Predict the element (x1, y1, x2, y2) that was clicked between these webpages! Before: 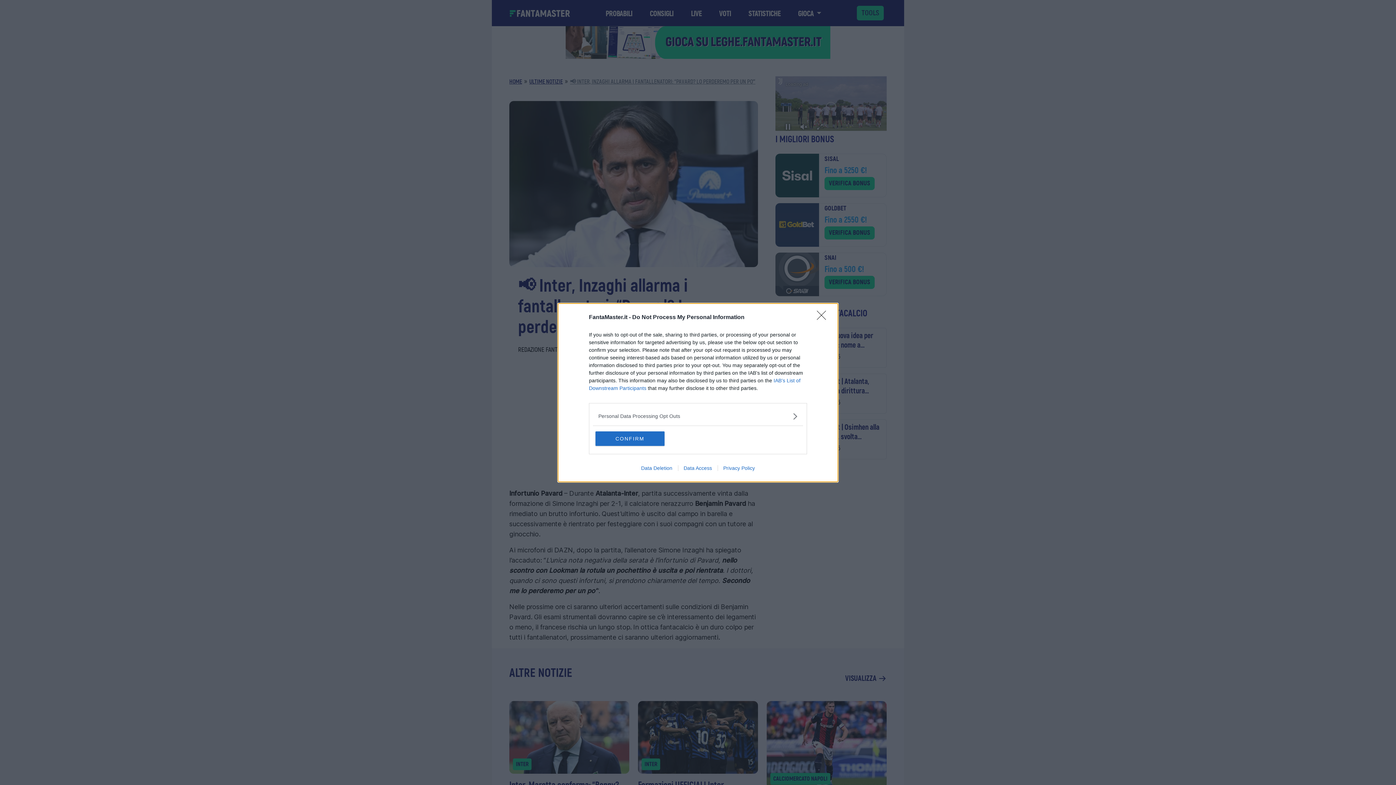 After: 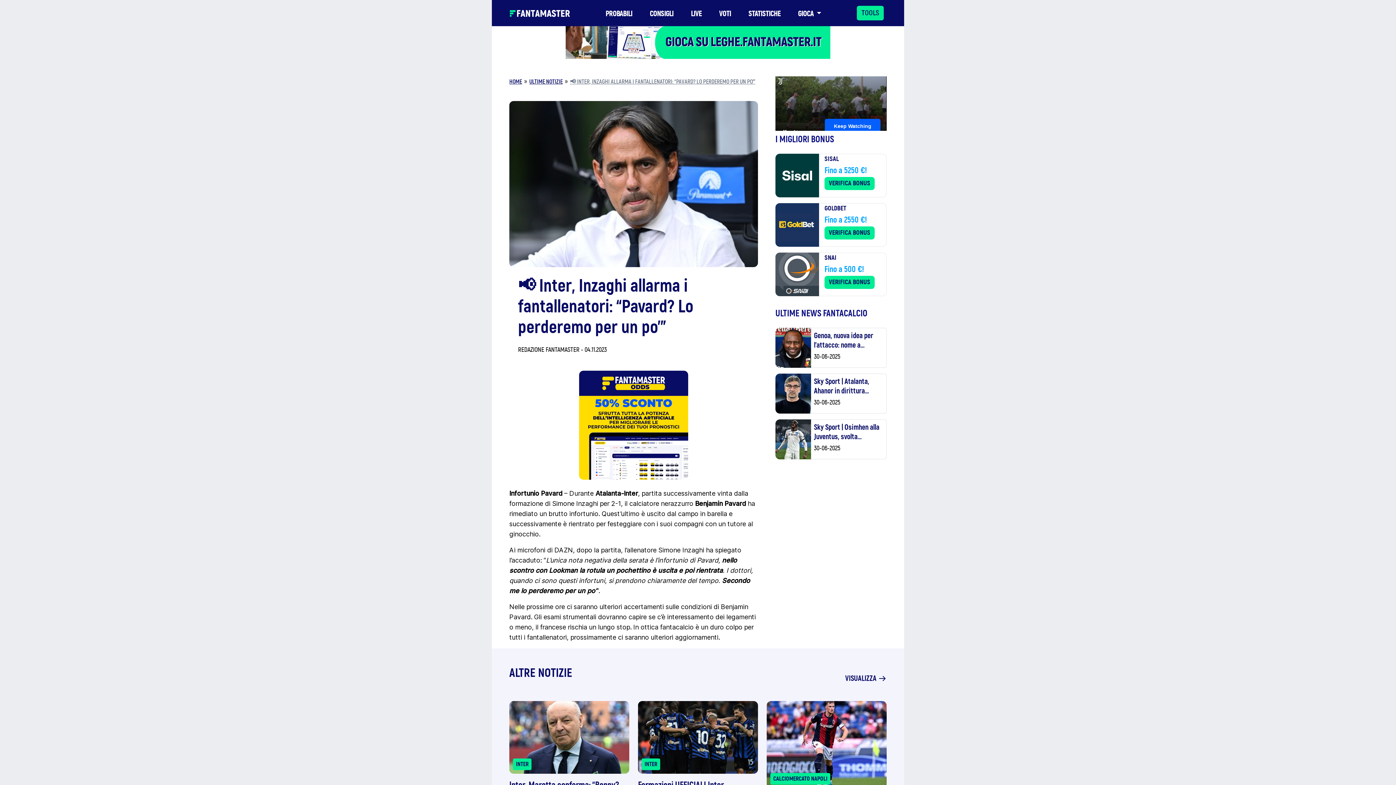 Action: bbox: (817, 310, 830, 324) label: Close